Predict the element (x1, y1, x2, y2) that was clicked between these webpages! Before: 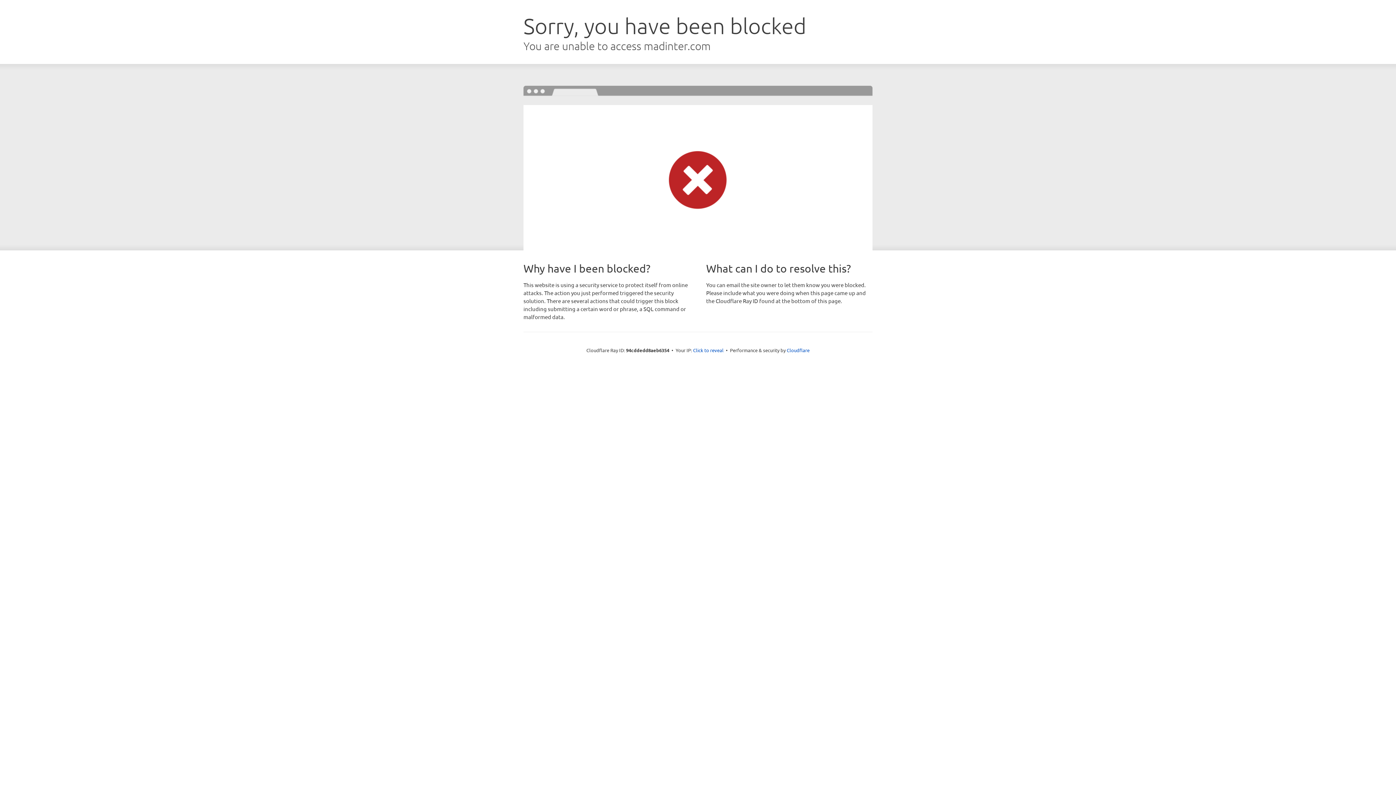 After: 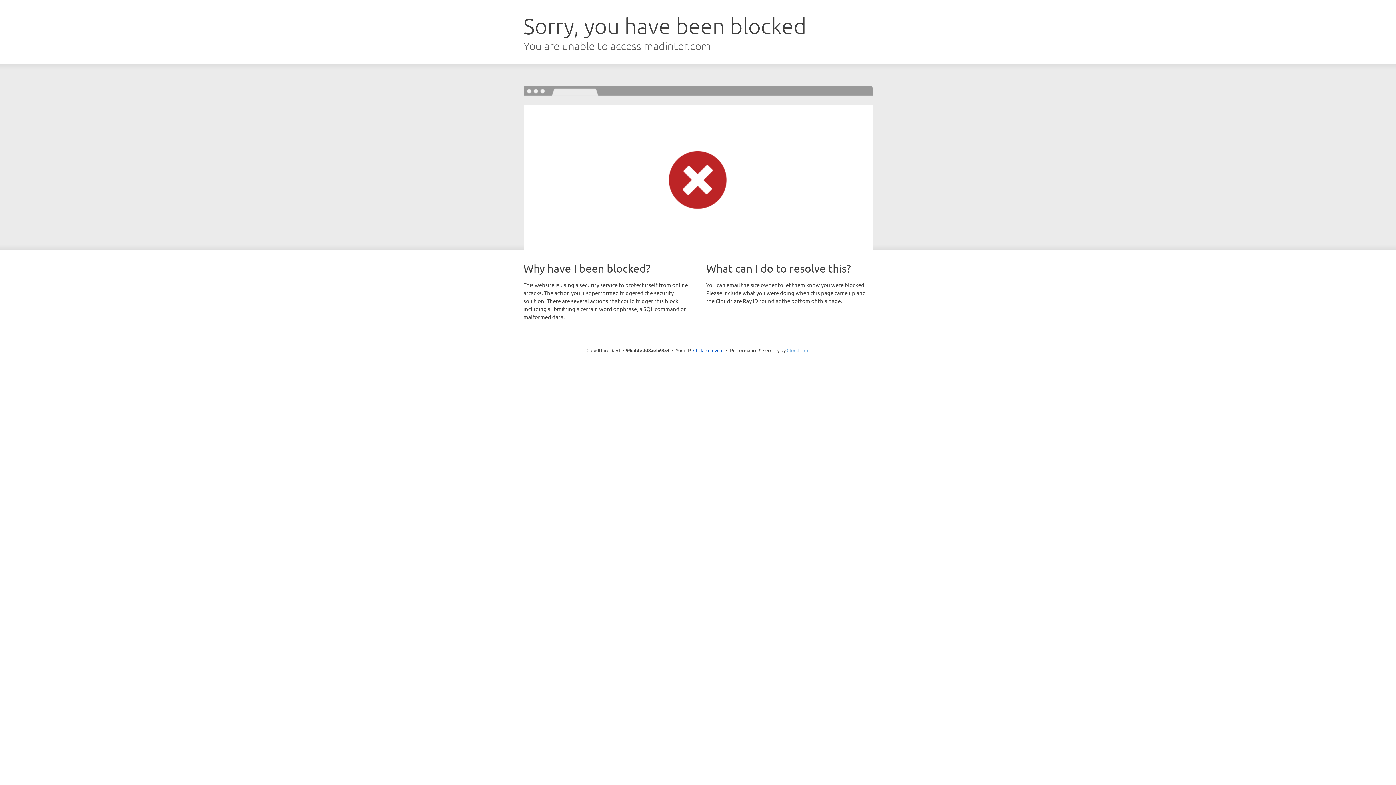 Action: bbox: (786, 347, 809, 353) label: Cloudflare